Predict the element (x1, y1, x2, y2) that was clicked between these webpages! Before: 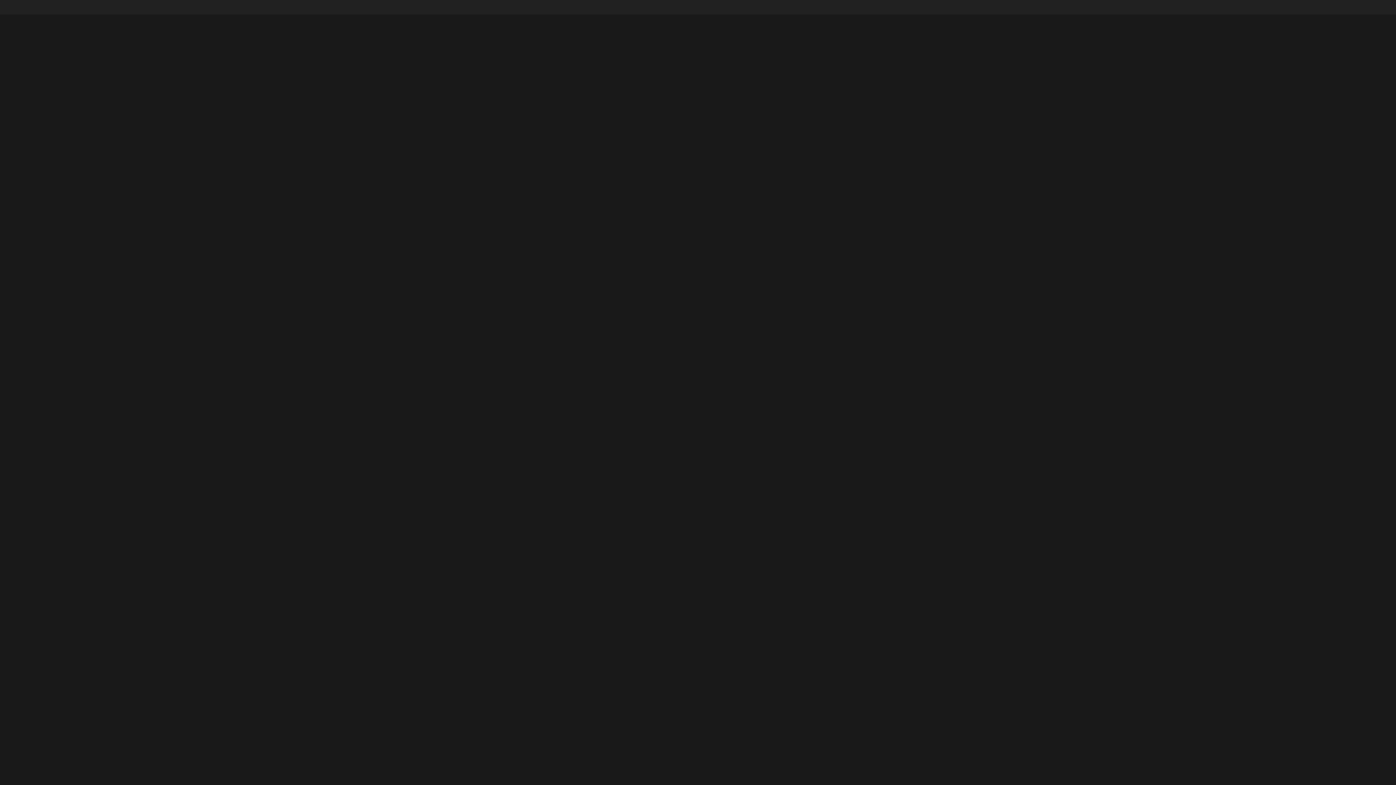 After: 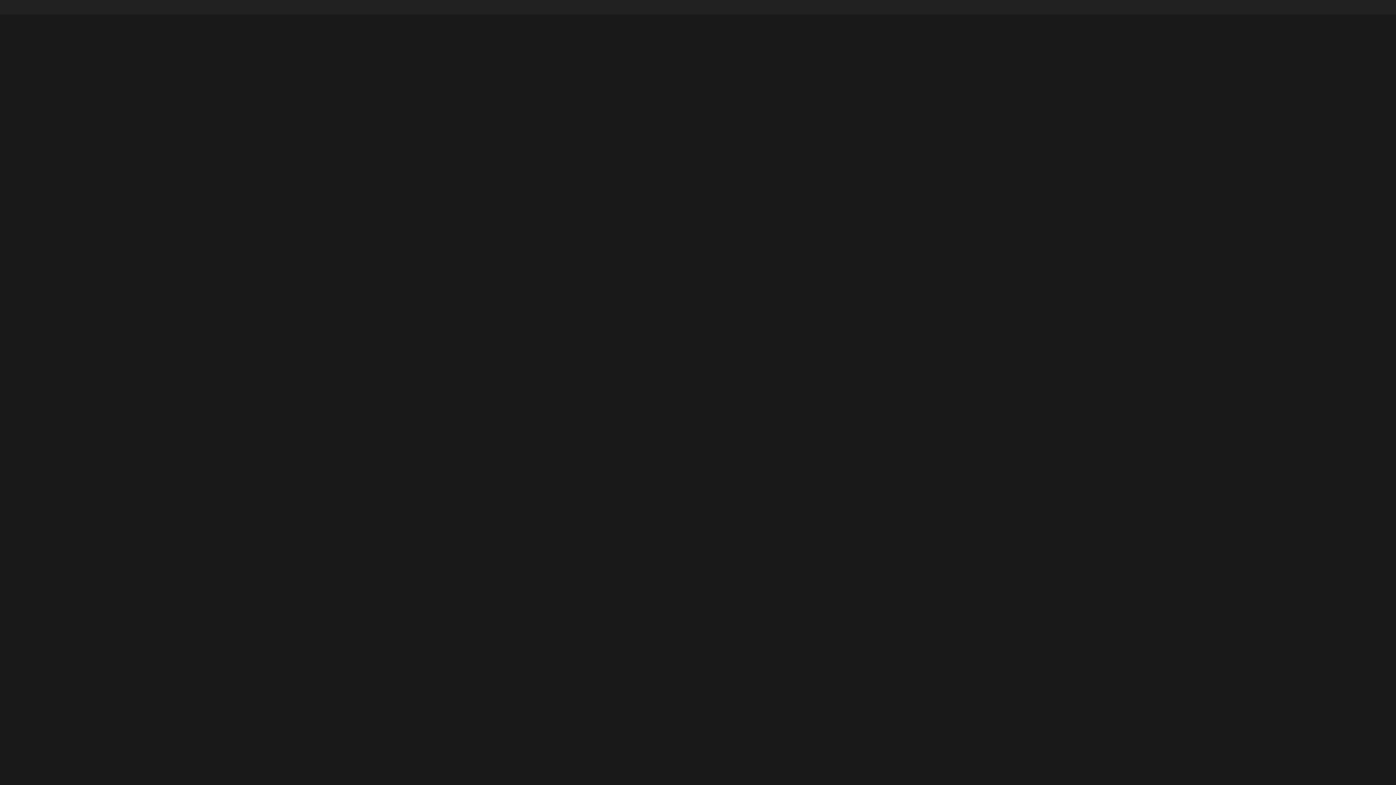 Action: label: 10303 BURNT STORE RD. #32, PUNTA GORDA, FL 33950
START TOUR bbox: (0, 14, 1396, 785)